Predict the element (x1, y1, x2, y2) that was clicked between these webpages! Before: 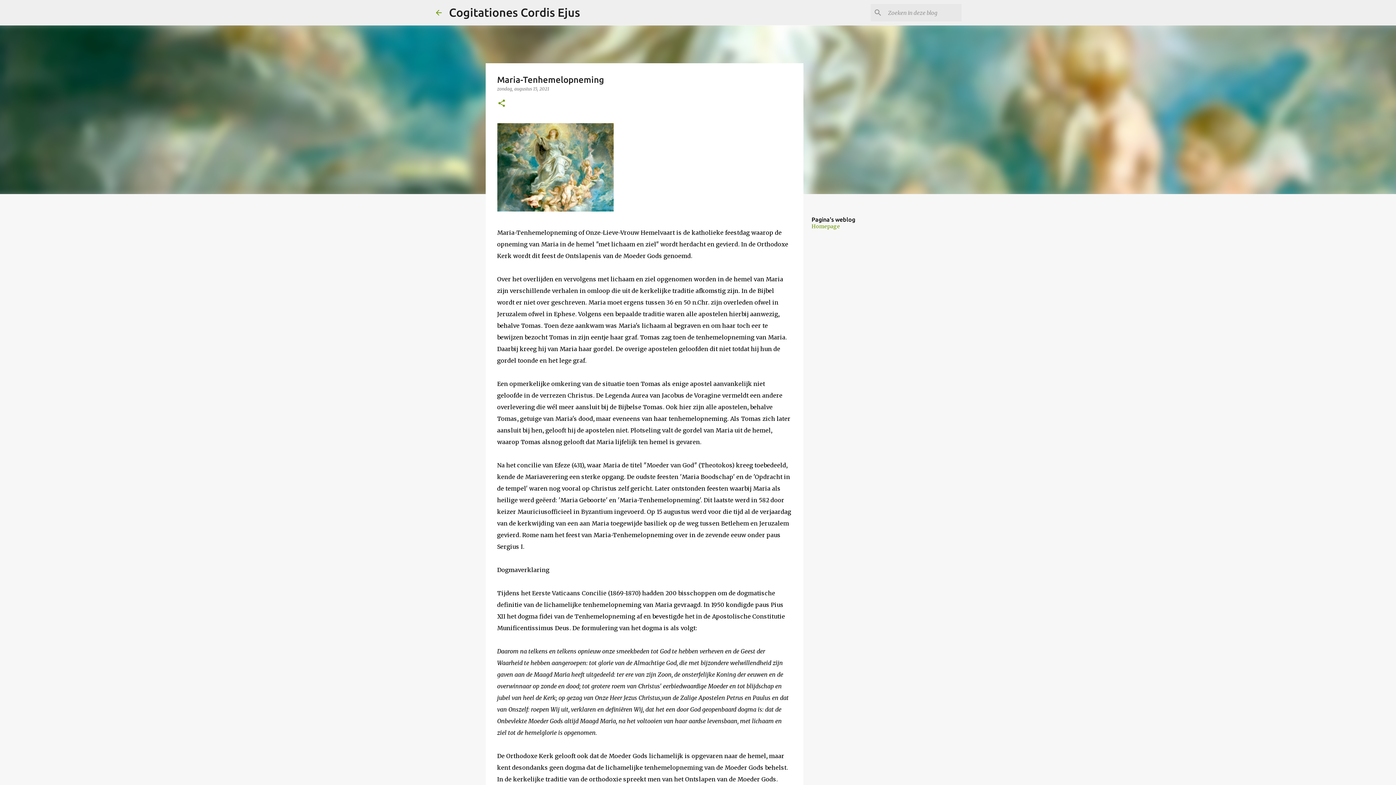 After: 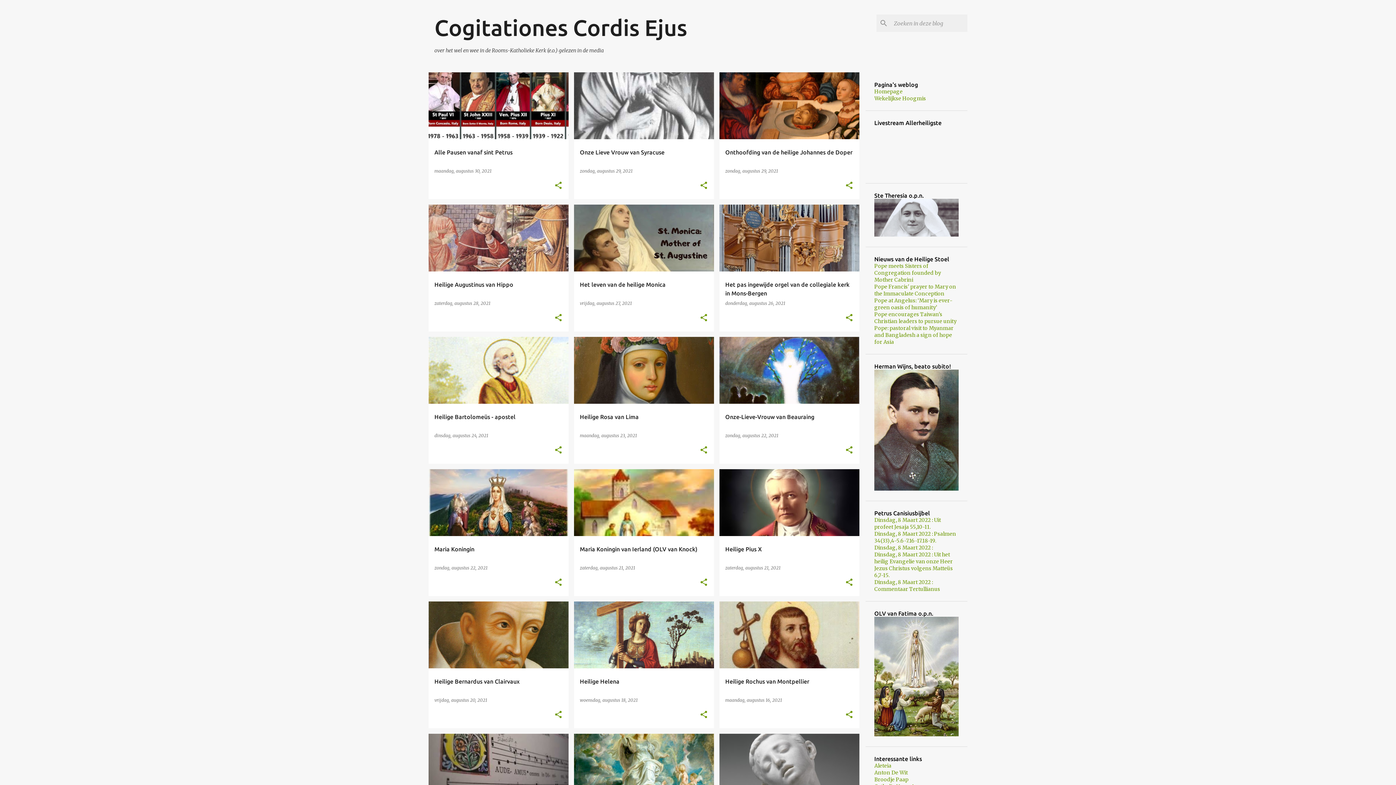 Action: bbox: (449, 5, 580, 18) label: Cogitationes Cordis Ejus